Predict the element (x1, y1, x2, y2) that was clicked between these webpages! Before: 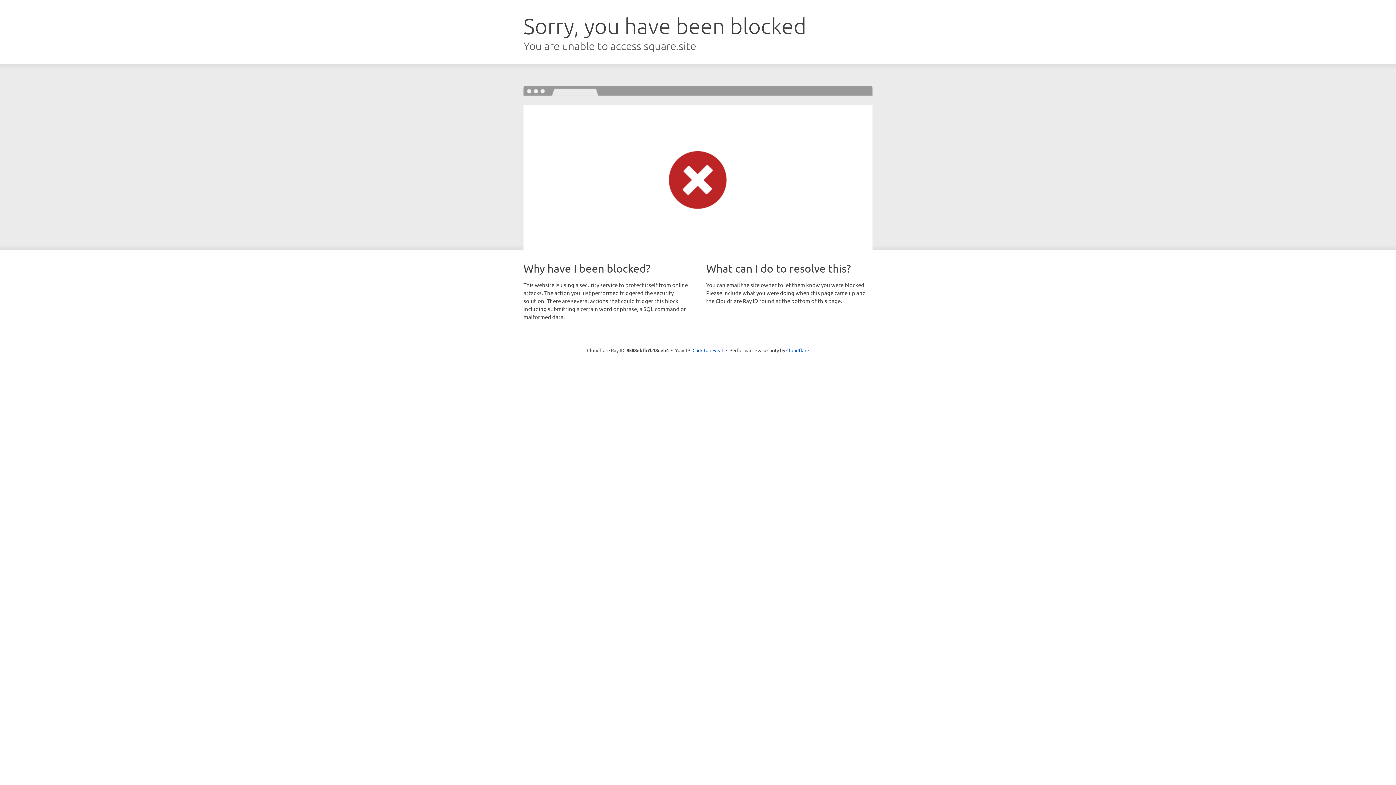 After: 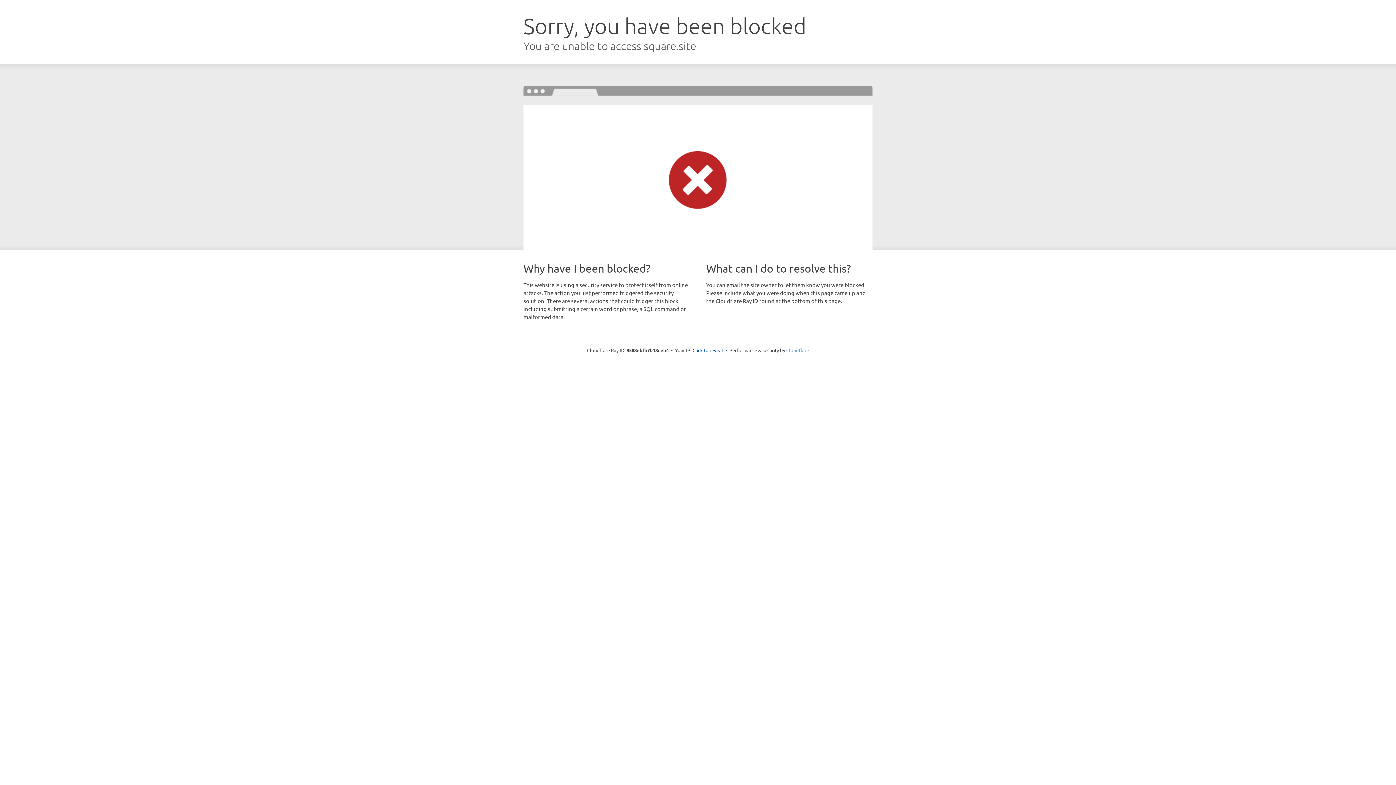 Action: label: Cloudflare bbox: (786, 347, 809, 353)